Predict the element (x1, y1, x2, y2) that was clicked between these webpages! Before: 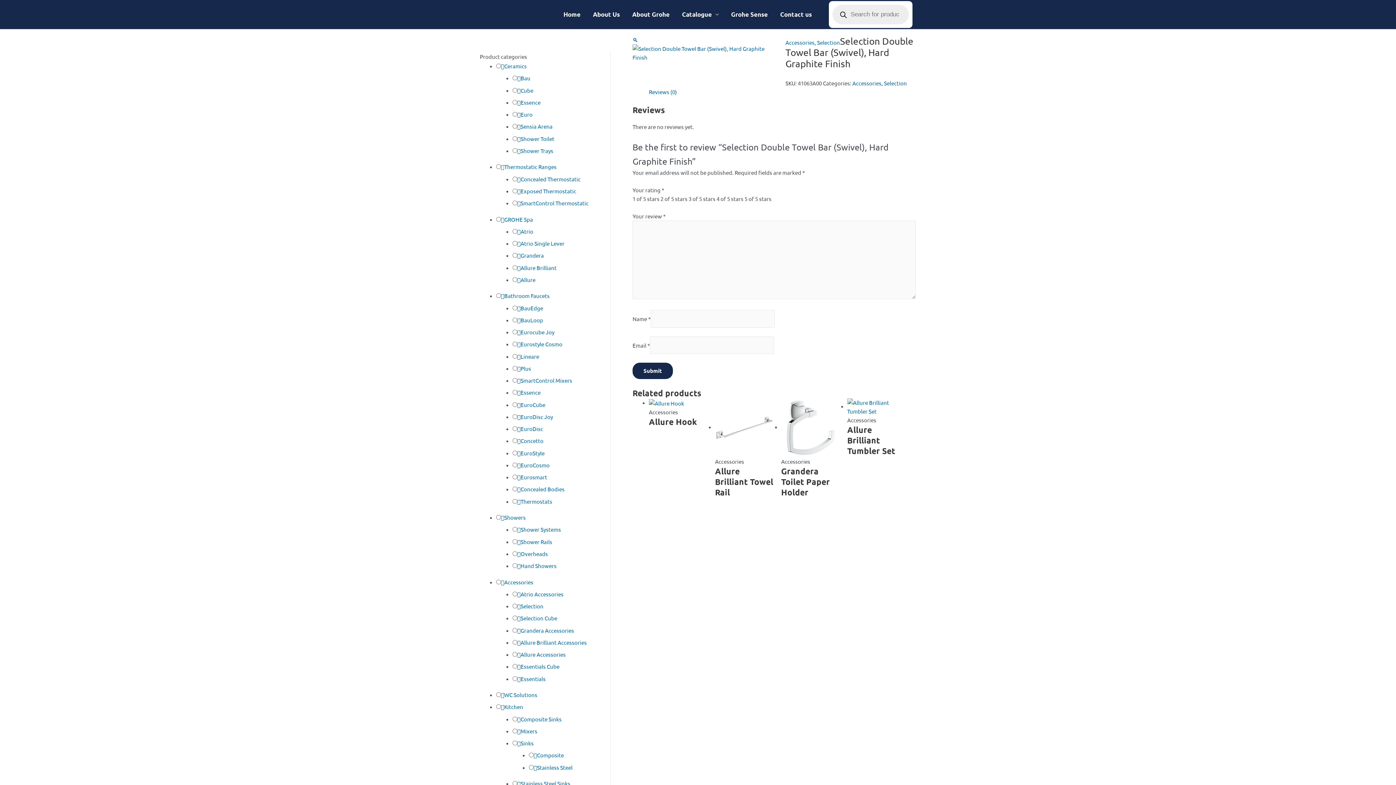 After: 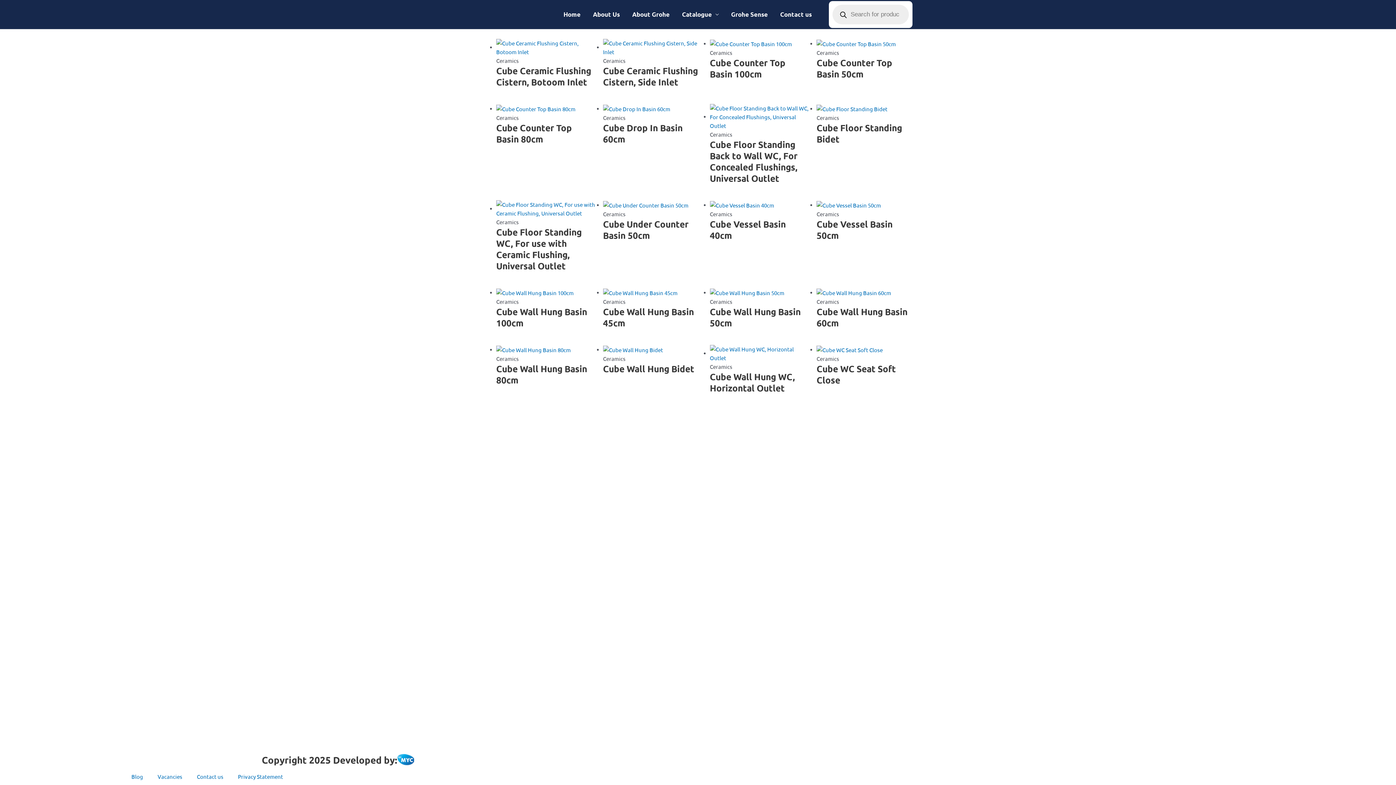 Action: bbox: (512, 86, 533, 93) label: Cube